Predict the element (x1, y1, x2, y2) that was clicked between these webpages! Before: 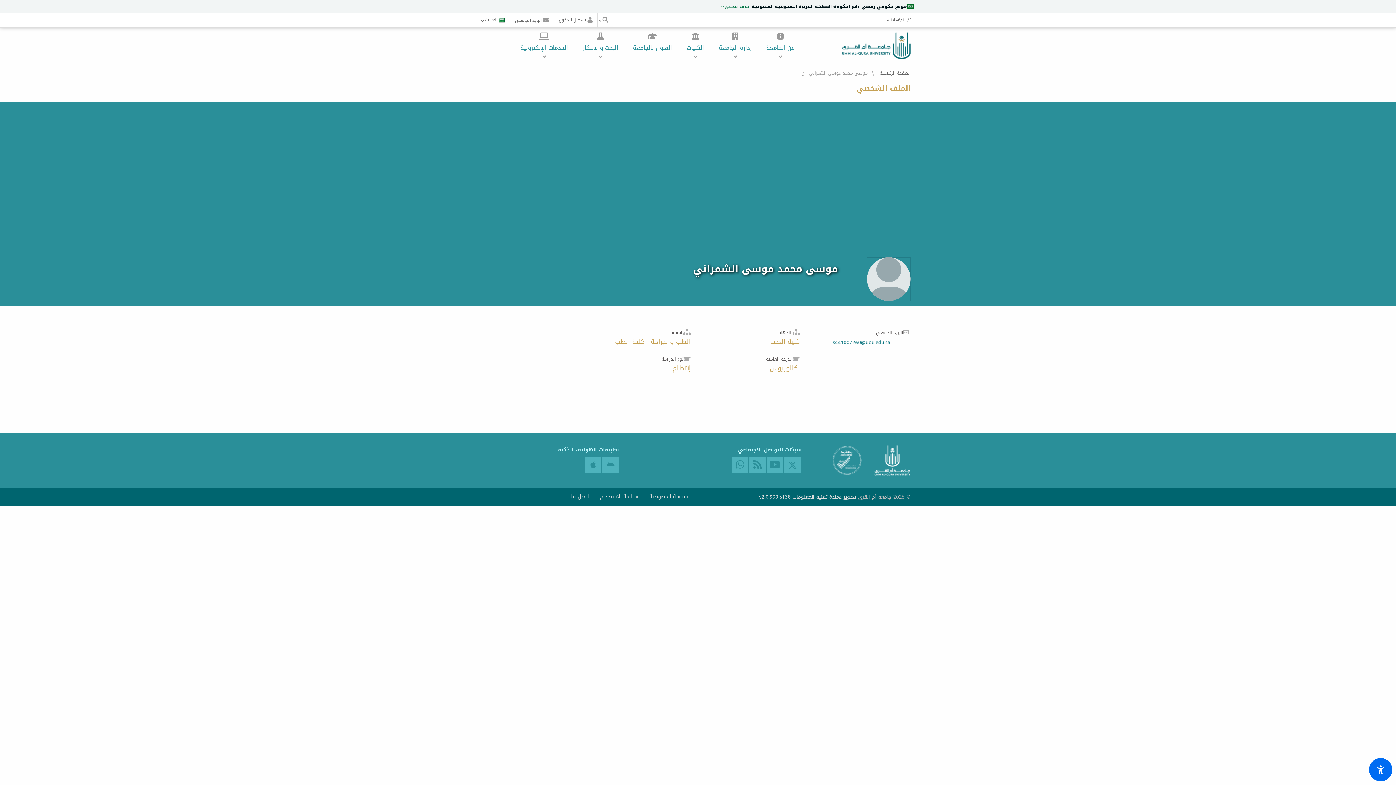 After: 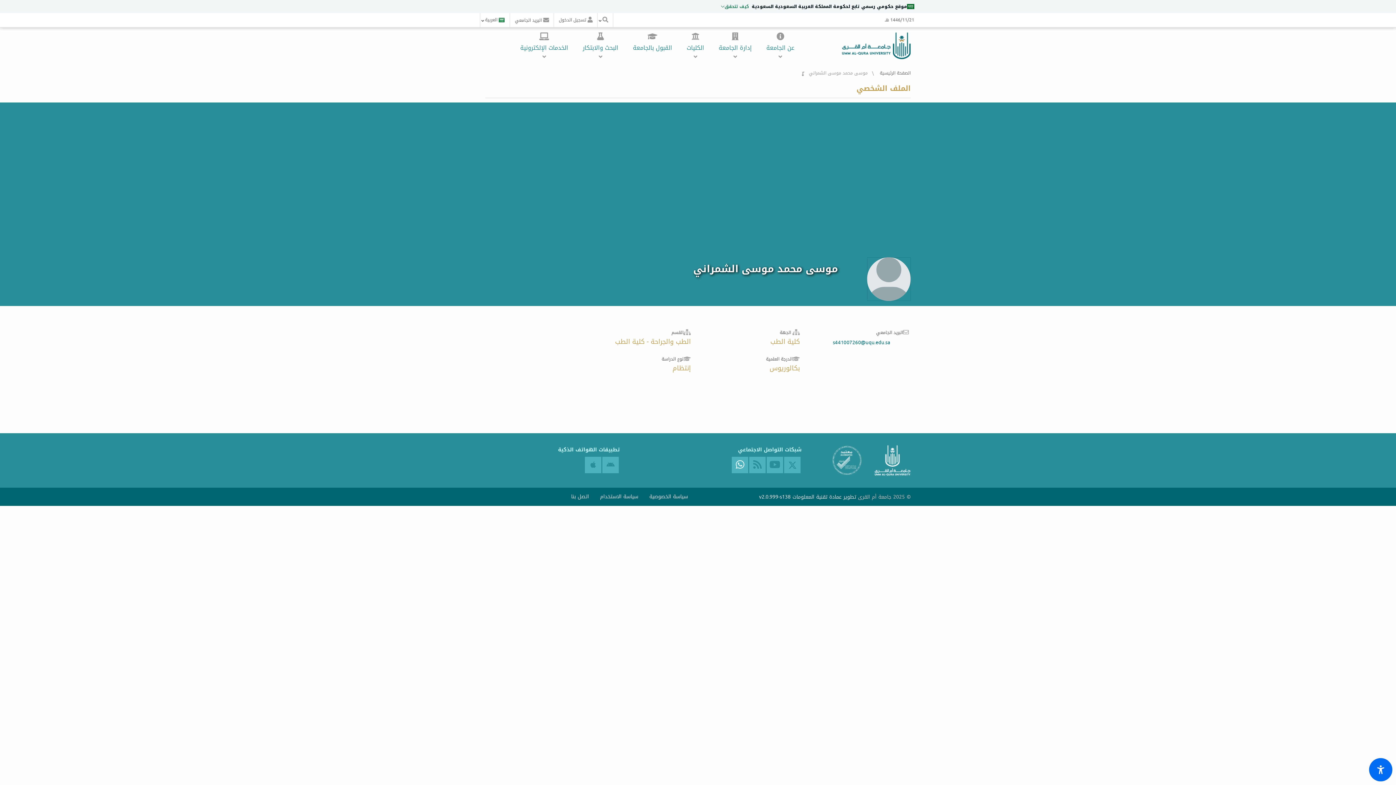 Action: bbox: (732, 457, 748, 473)